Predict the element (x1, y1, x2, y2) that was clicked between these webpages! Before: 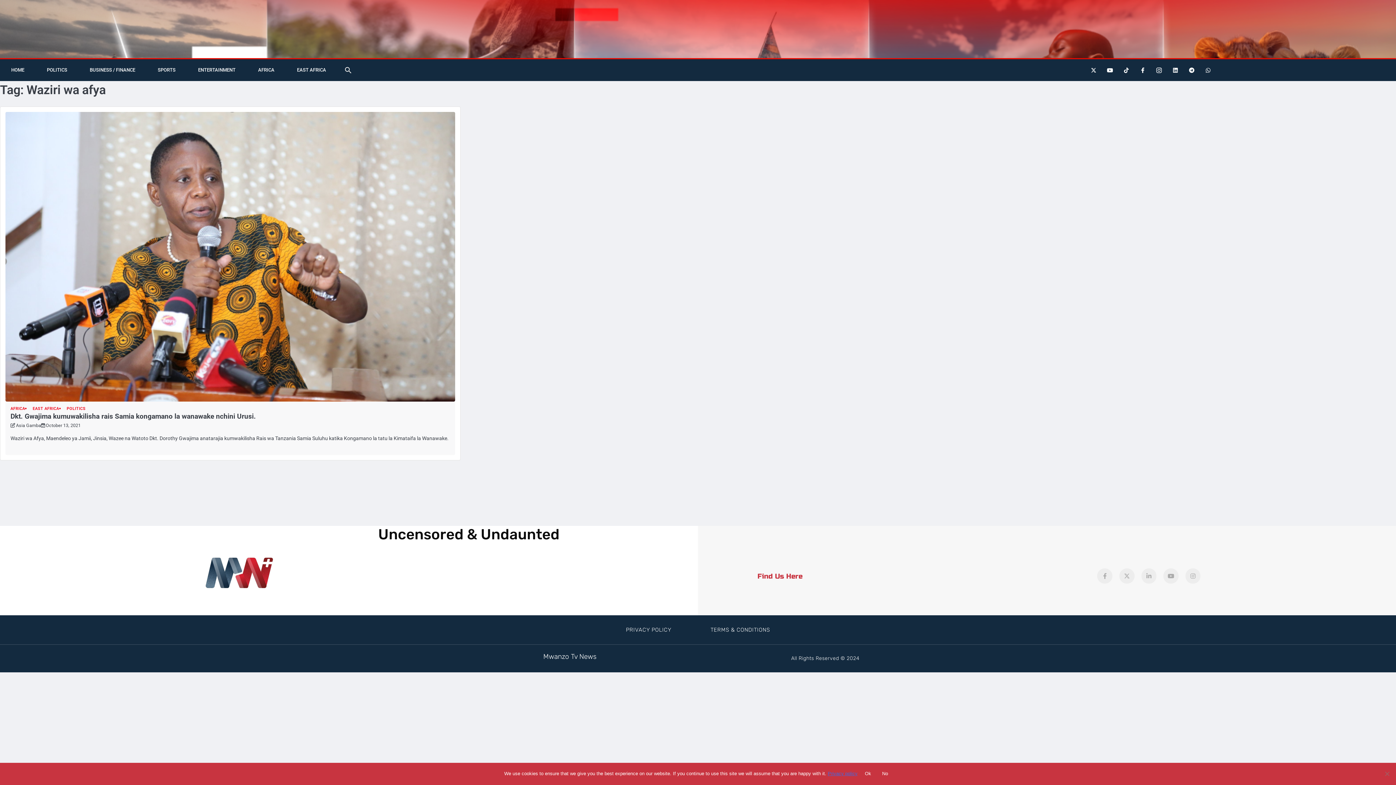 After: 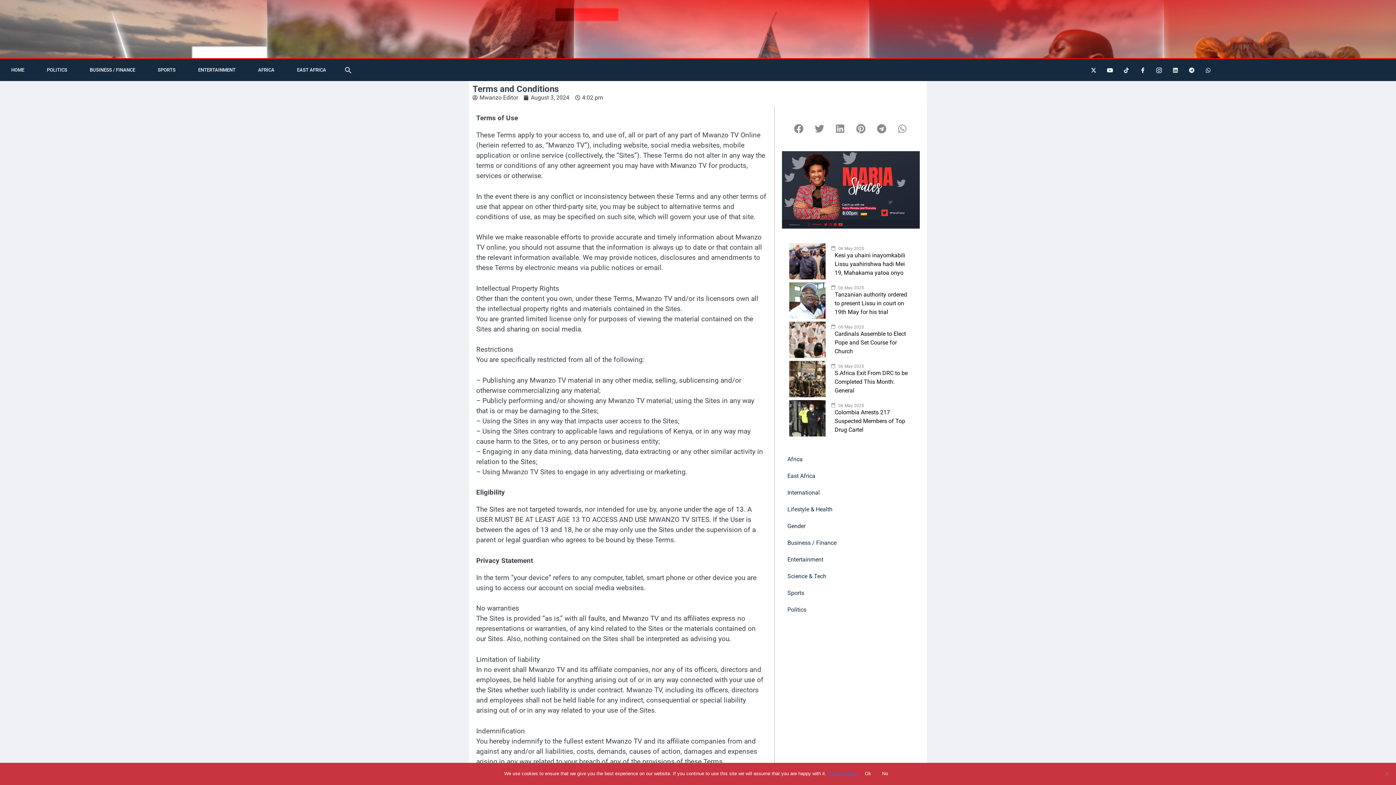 Action: bbox: (709, 621, 771, 638) label: TERMS & CONDITIONS